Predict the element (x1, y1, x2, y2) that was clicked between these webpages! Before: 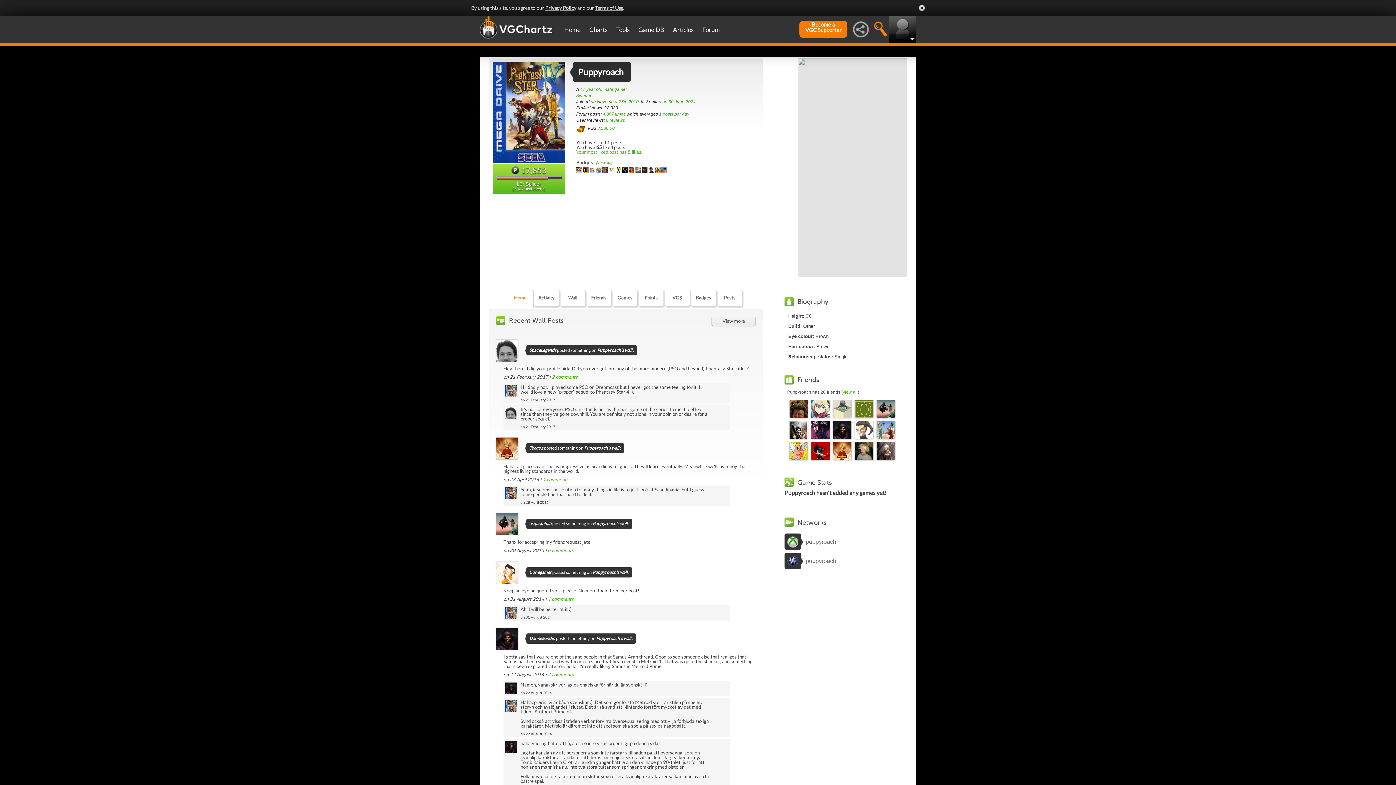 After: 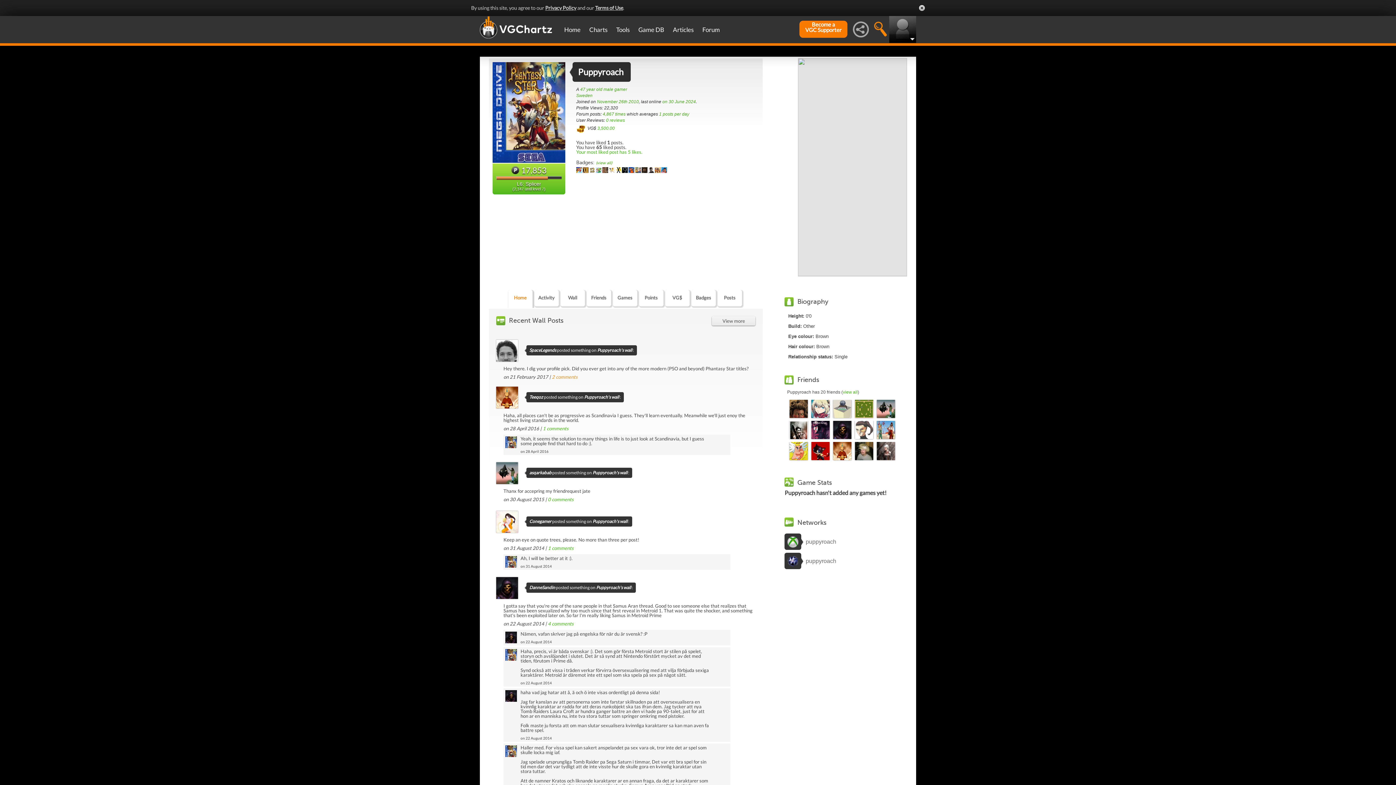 Action: bbox: (552, 291, 577, 297) label: 2 comments